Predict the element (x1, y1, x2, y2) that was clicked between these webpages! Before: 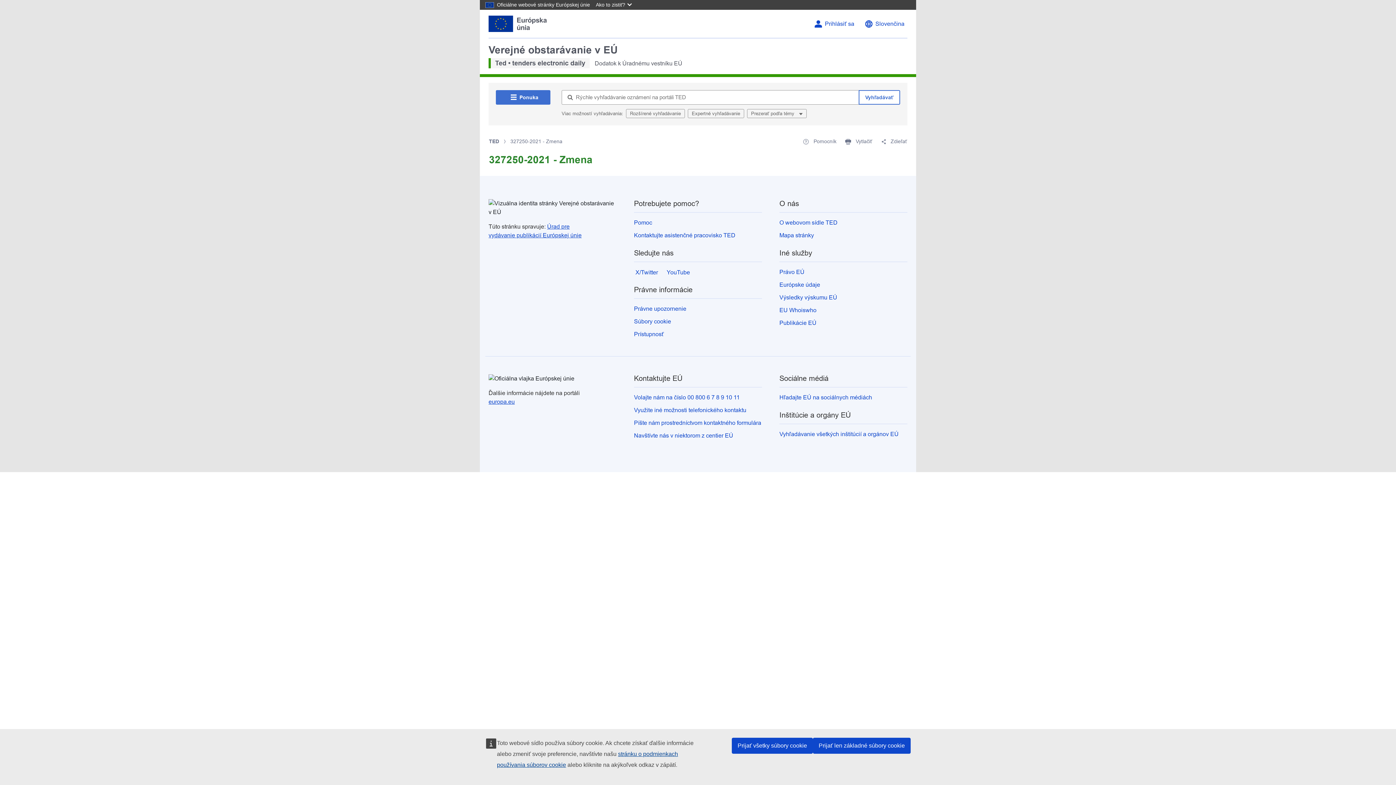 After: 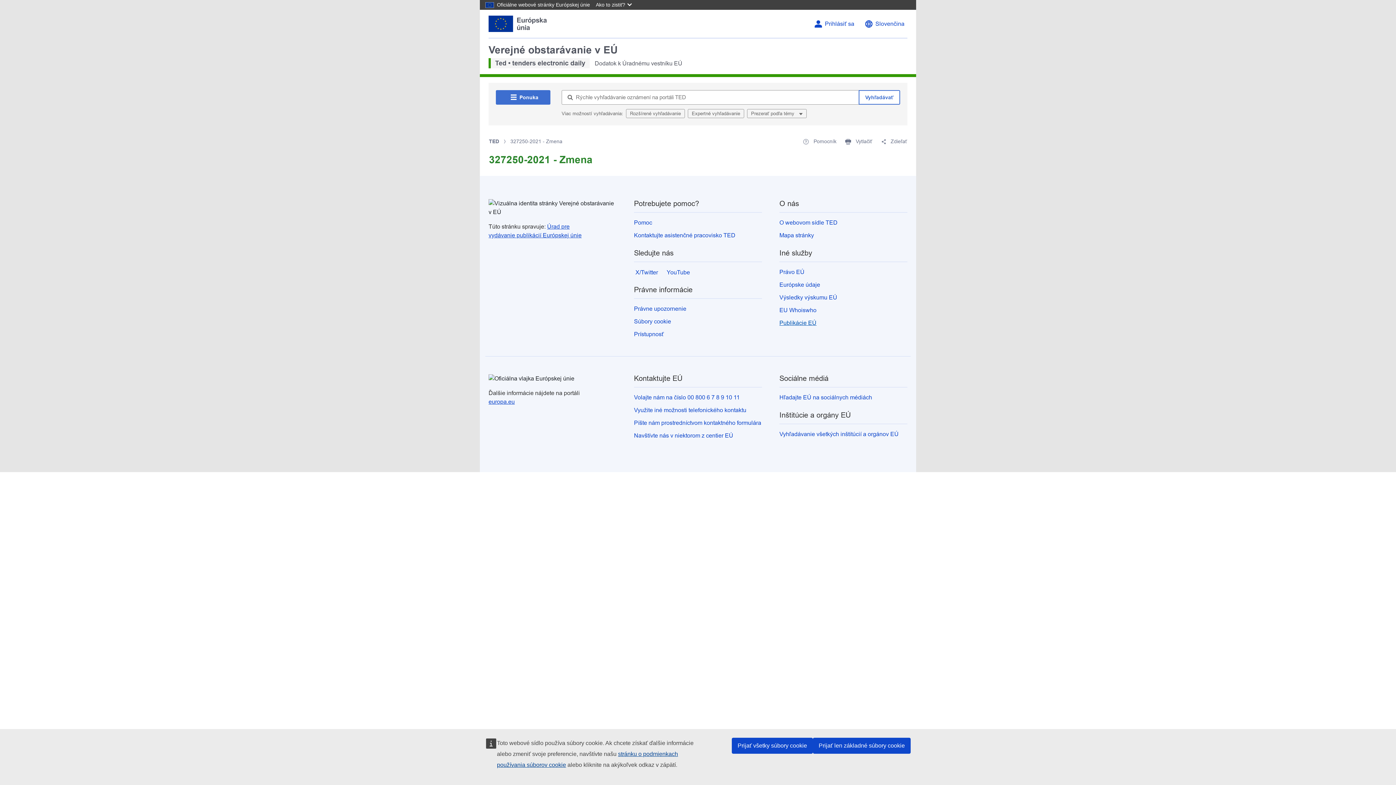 Action: label: Publikácie EÚ bbox: (779, 320, 816, 326)